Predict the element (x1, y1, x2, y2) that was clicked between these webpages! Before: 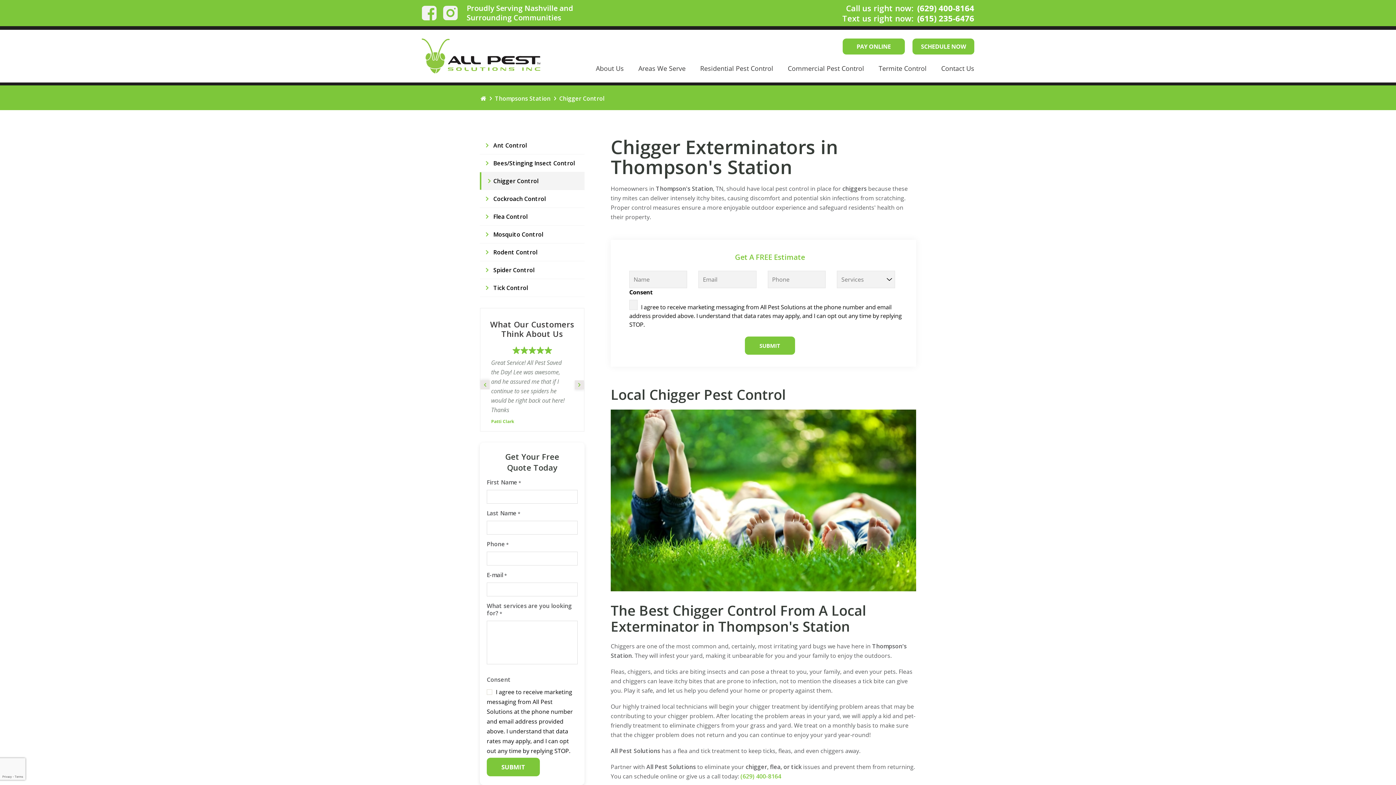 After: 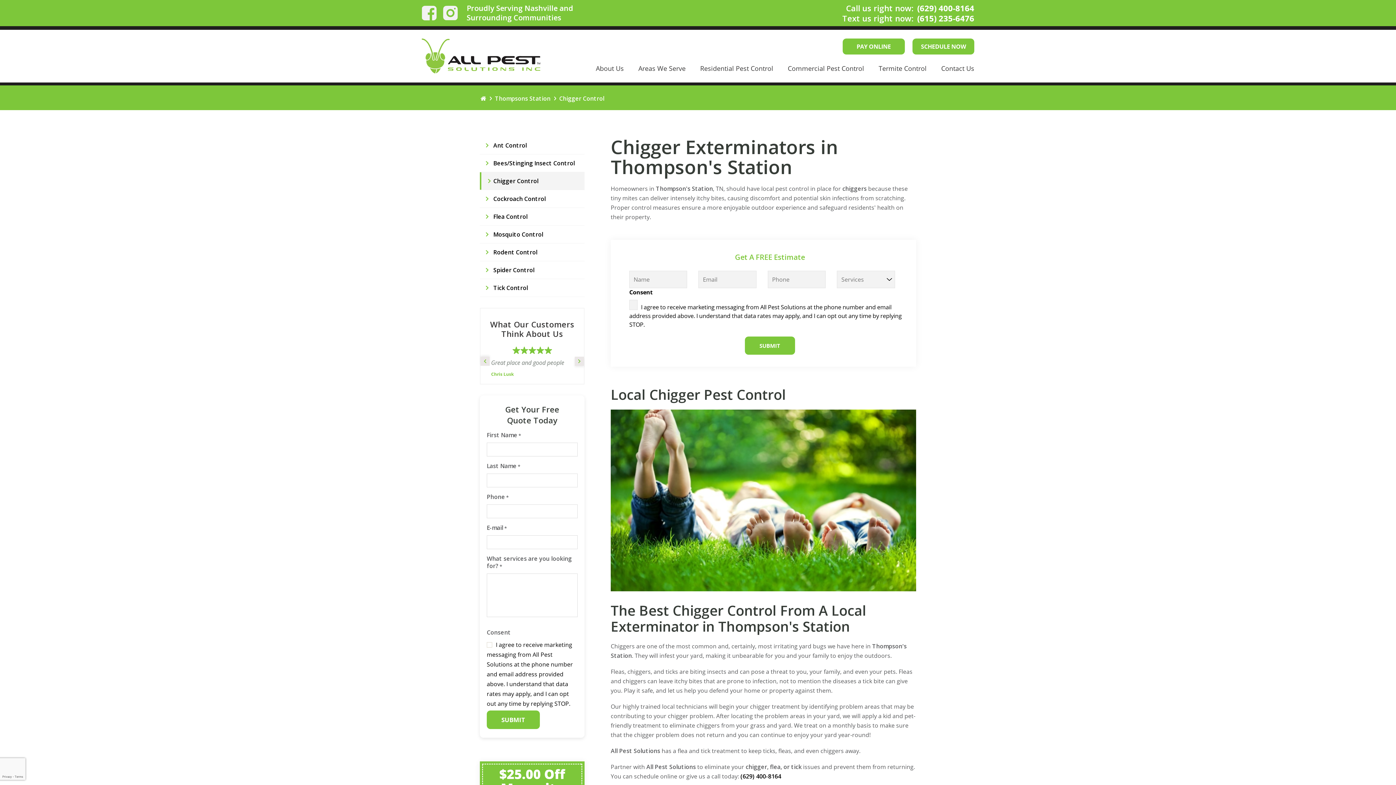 Action: bbox: (740, 772, 781, 781) label: (629) 400-8164